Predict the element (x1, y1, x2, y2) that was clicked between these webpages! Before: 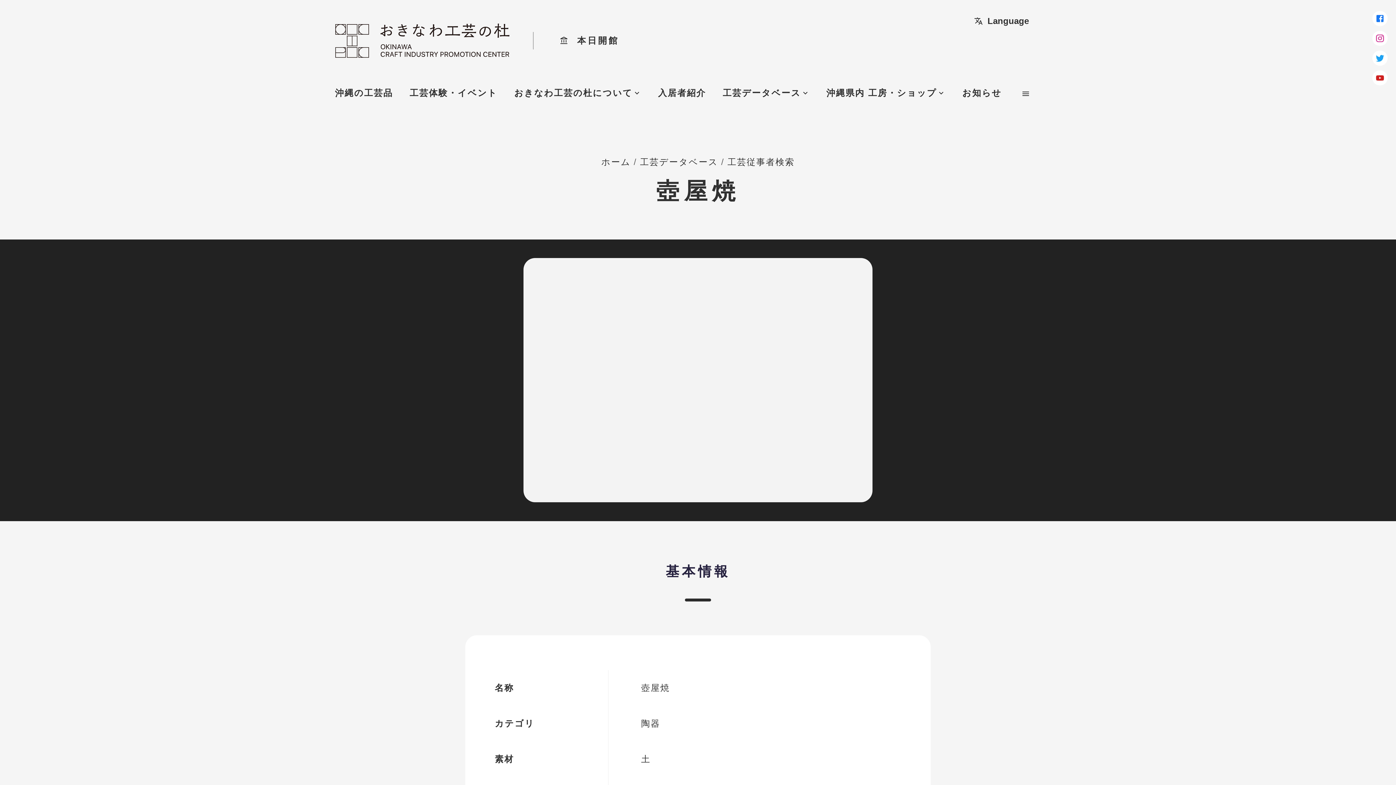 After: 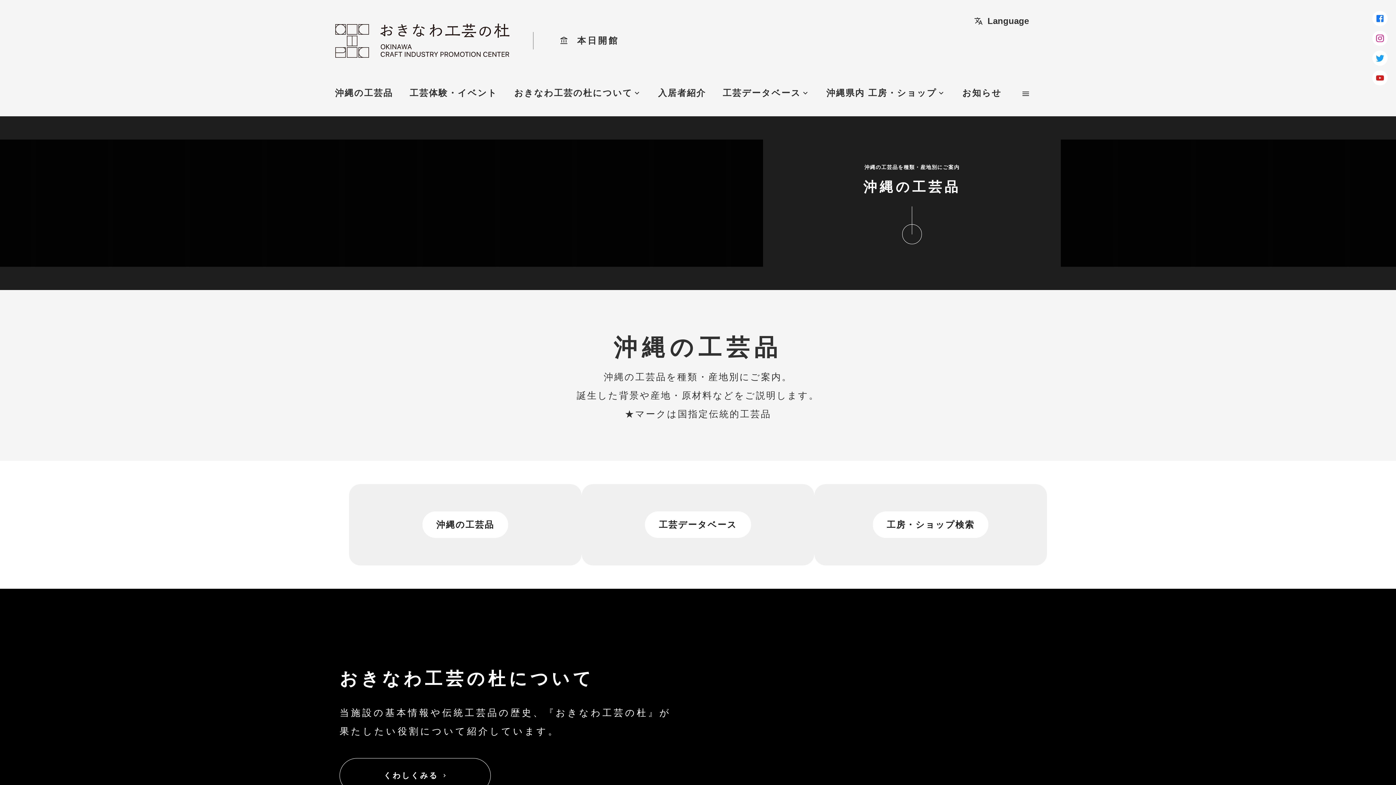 Action: bbox: (335, 81, 393, 104) label: 沖縄の工芸品